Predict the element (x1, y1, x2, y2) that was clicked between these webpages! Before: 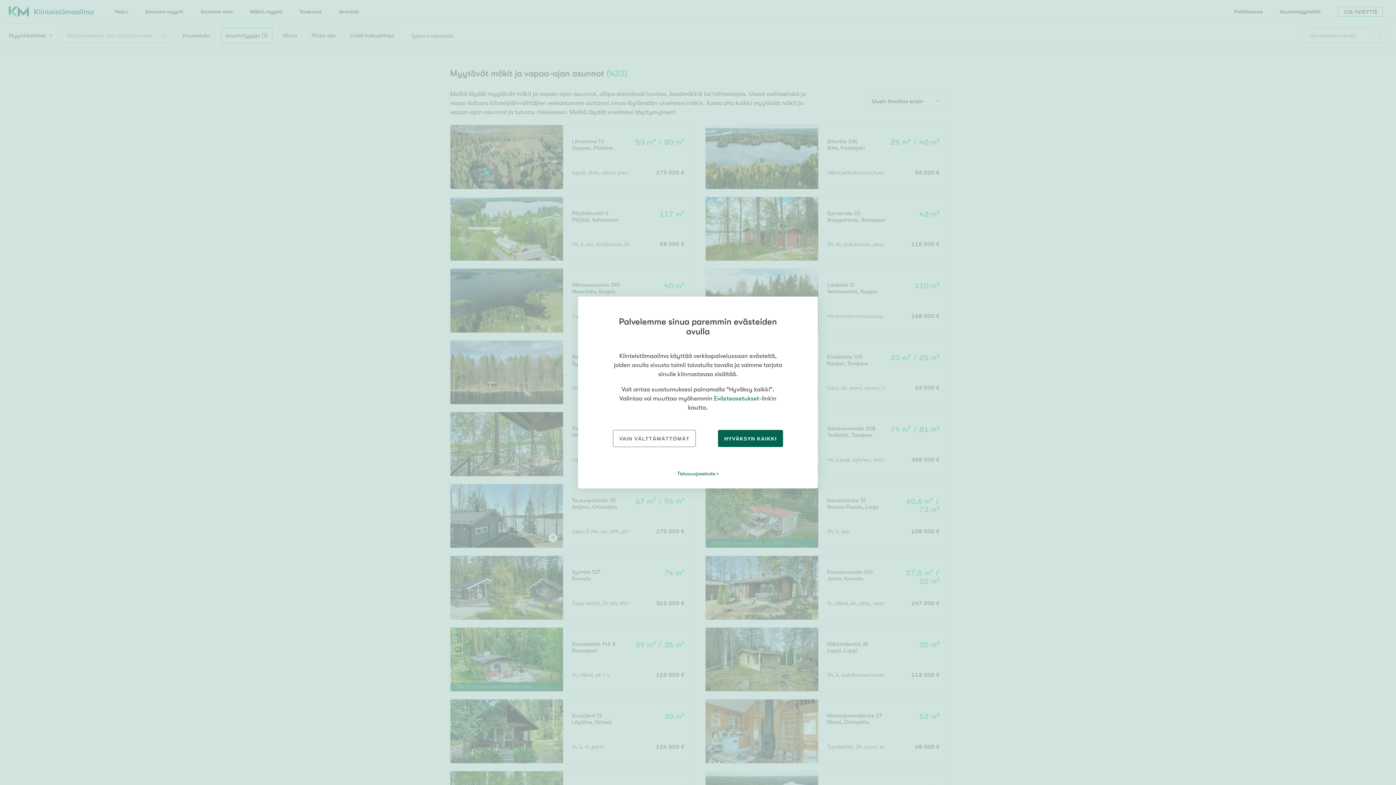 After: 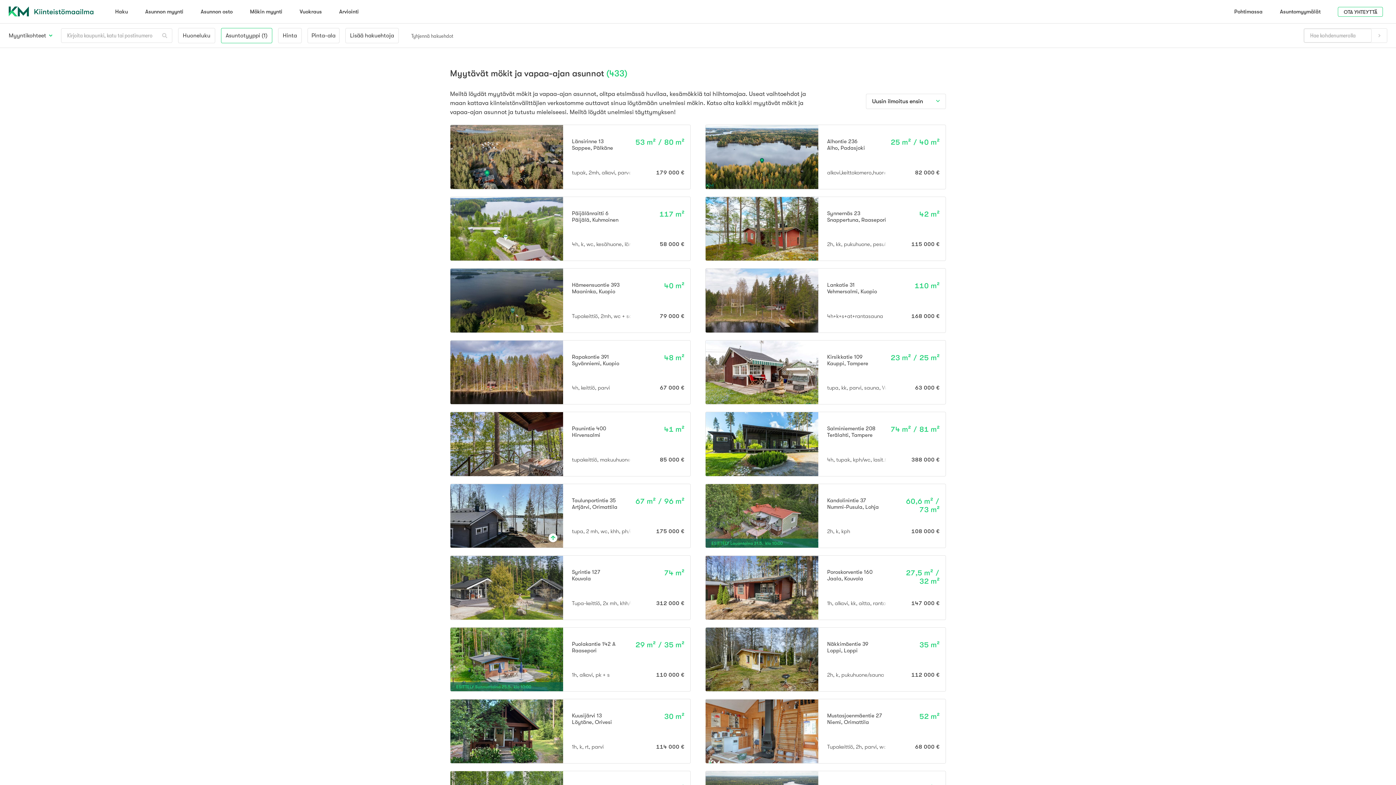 Action: label: VAIN VÄLTTÄMÄTTÖMÄT bbox: (613, 430, 696, 447)